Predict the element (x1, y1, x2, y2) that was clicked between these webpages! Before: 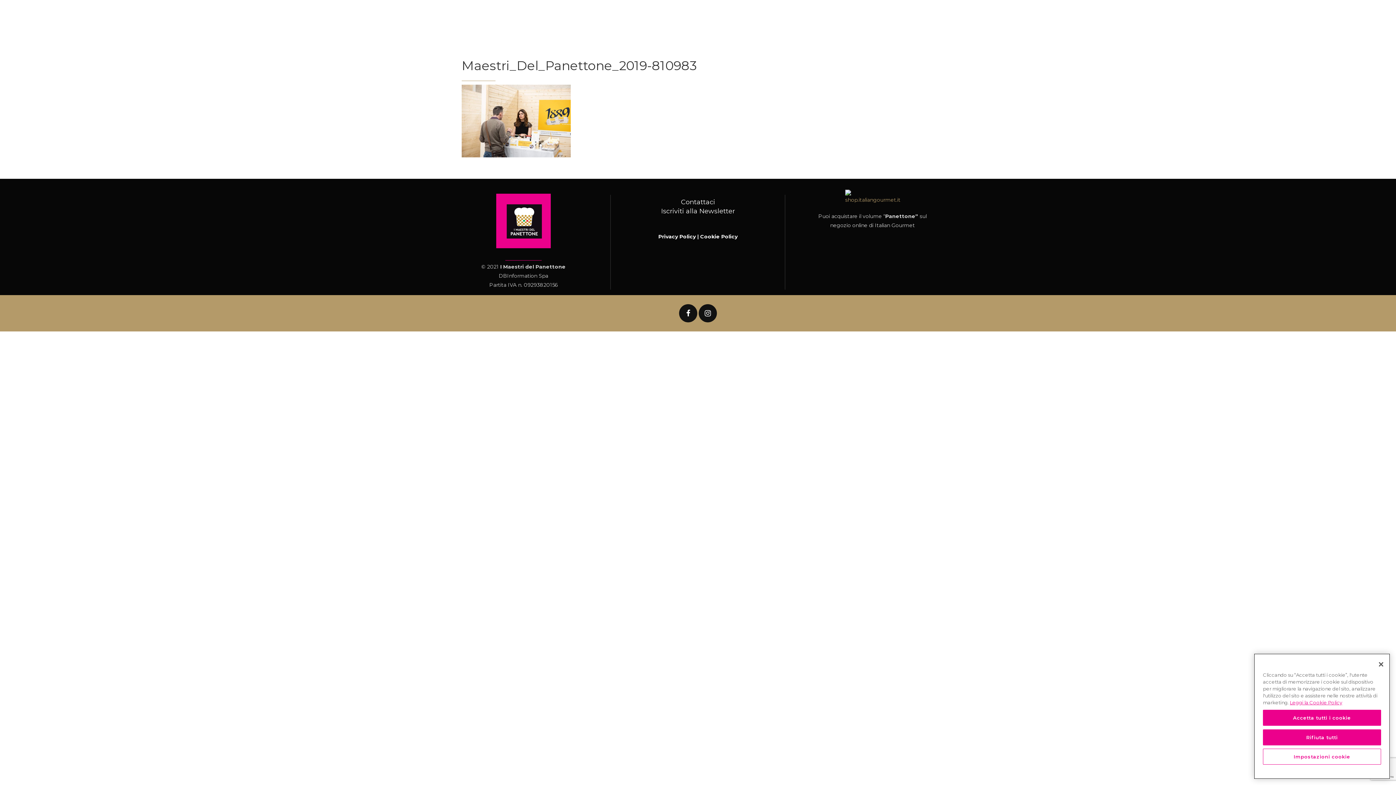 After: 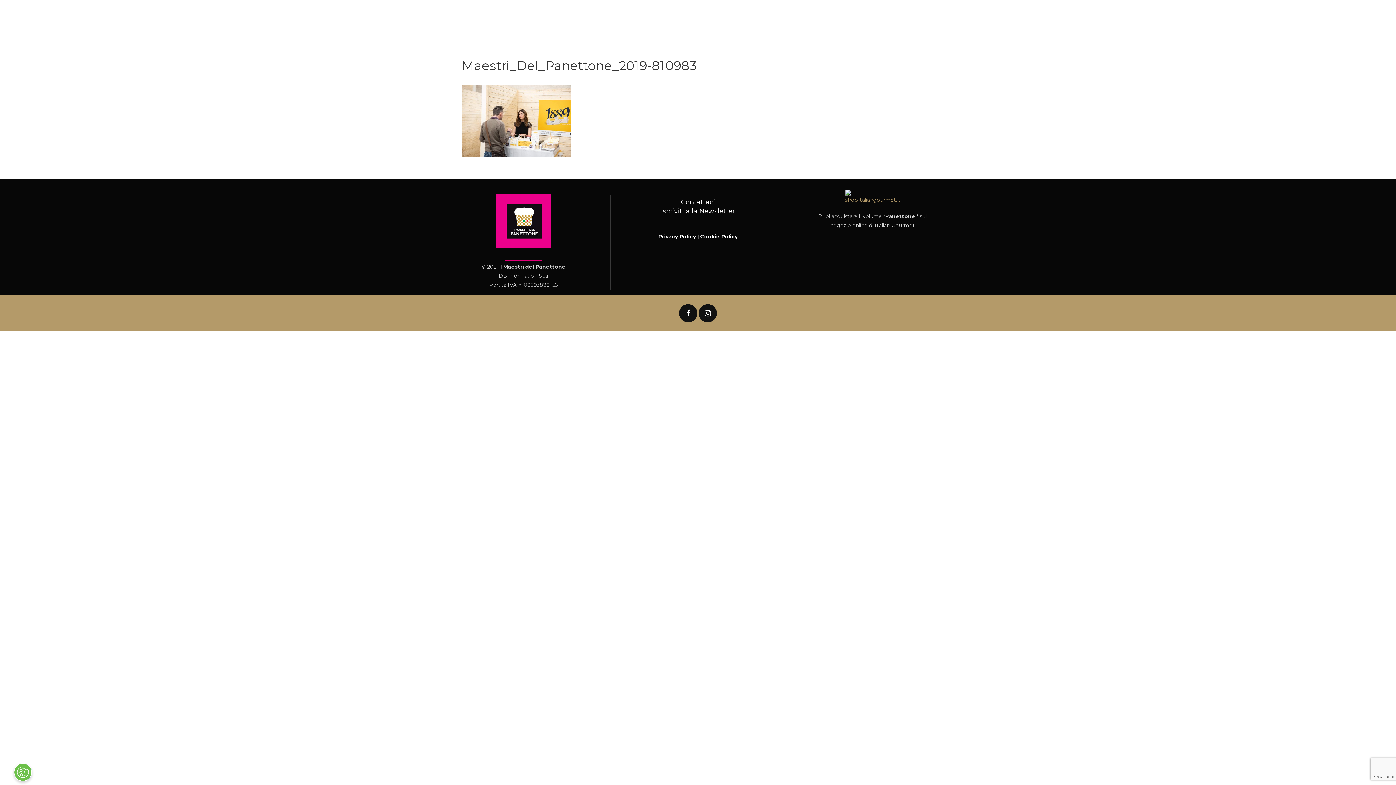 Action: bbox: (1373, 656, 1389, 672) label: Chiudi